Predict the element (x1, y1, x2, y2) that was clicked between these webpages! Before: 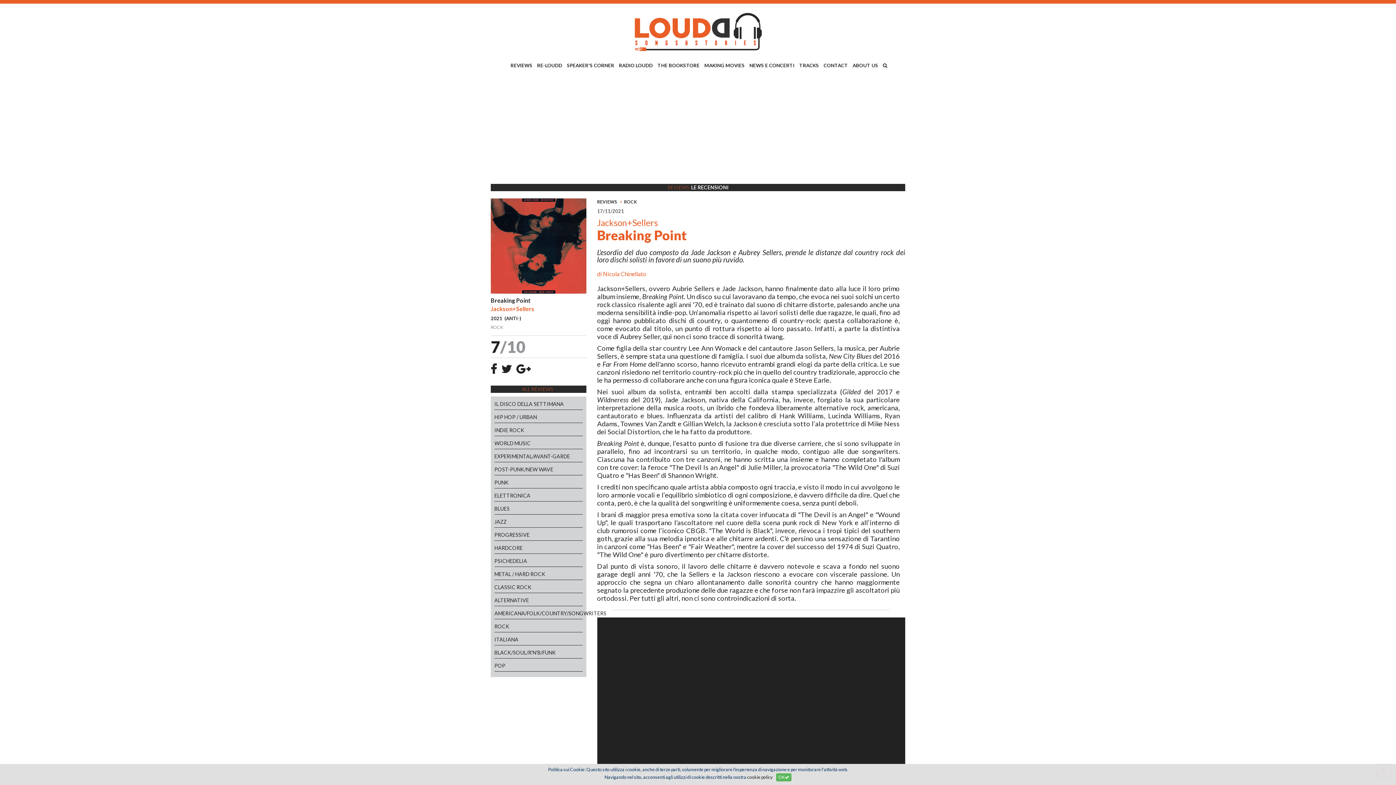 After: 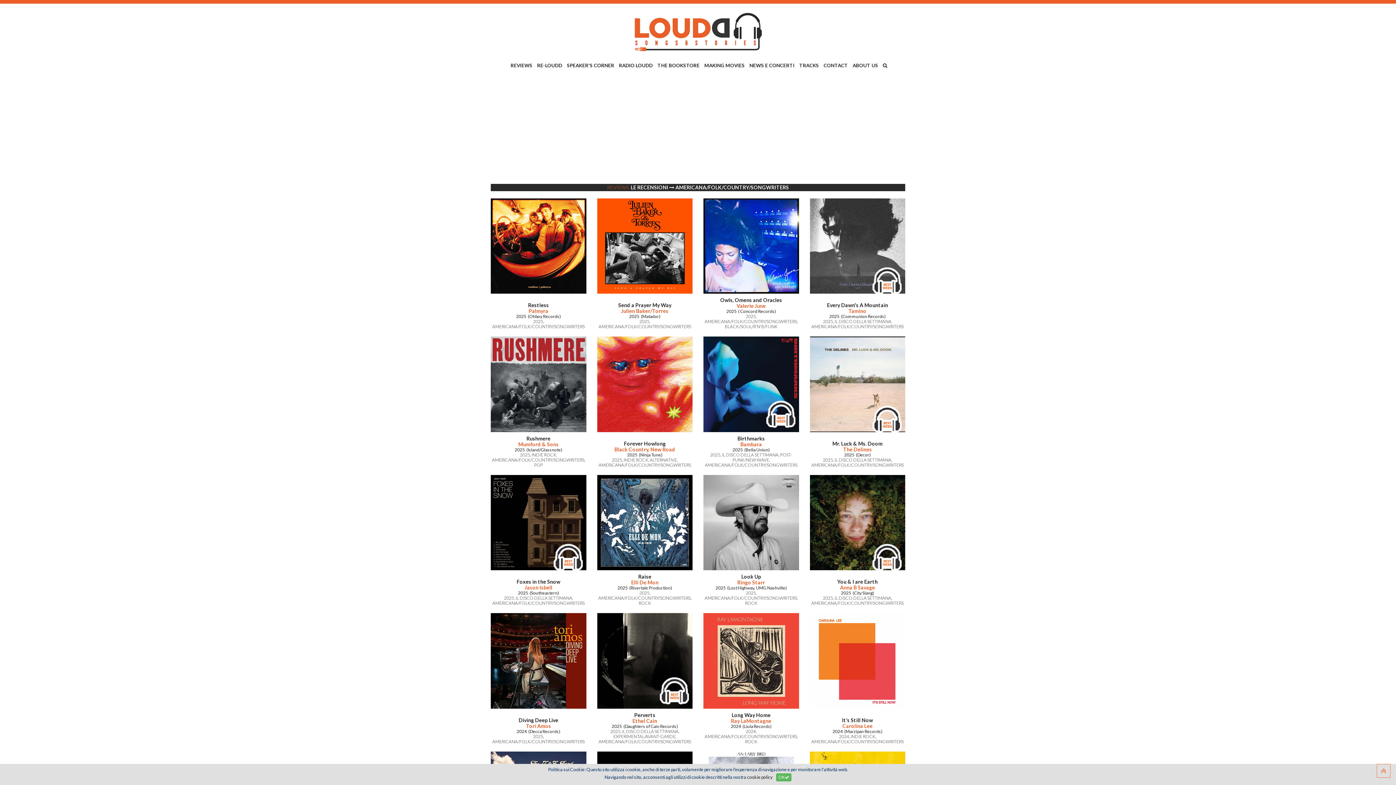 Action: bbox: (494, 610, 582, 617) label: AMERICANA/FOLK/COUNTRY/SONGWRITERS